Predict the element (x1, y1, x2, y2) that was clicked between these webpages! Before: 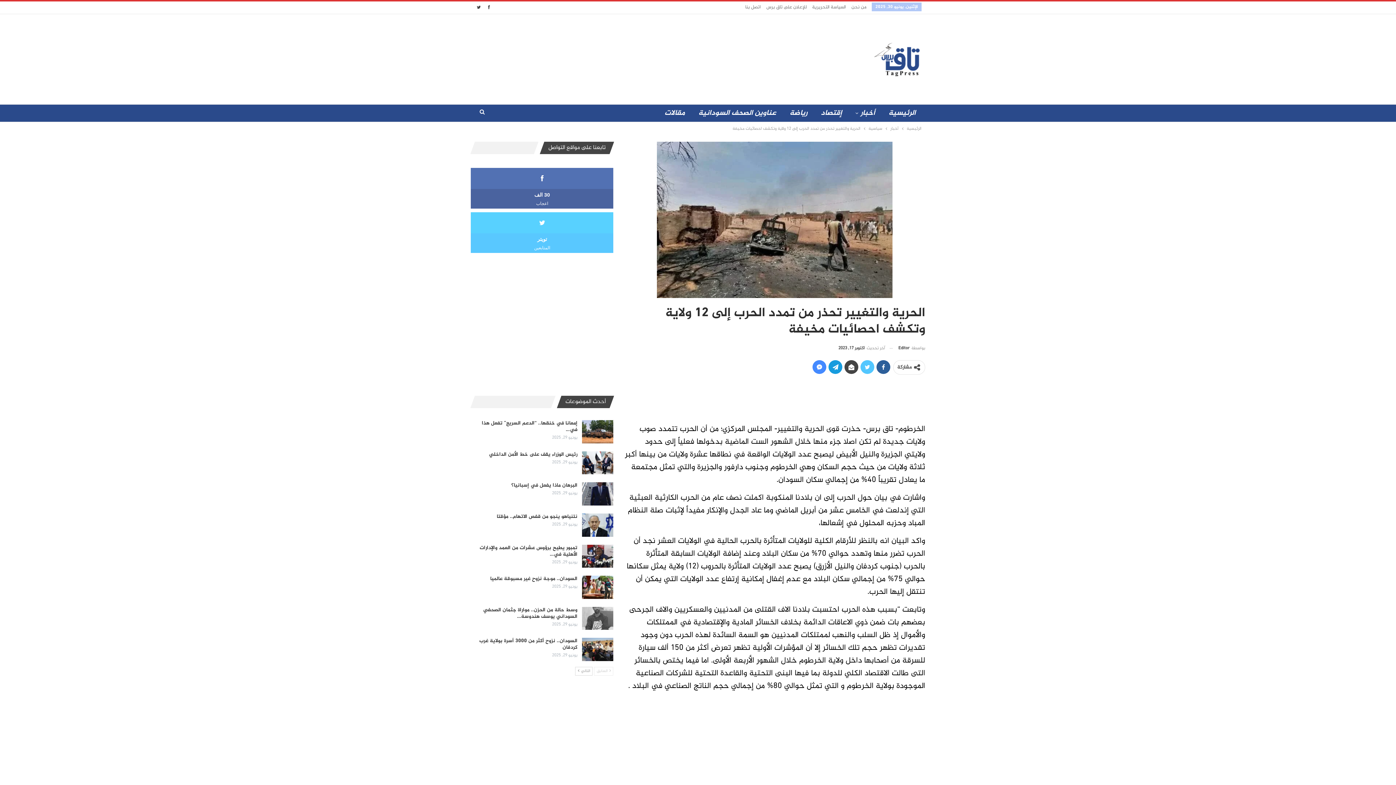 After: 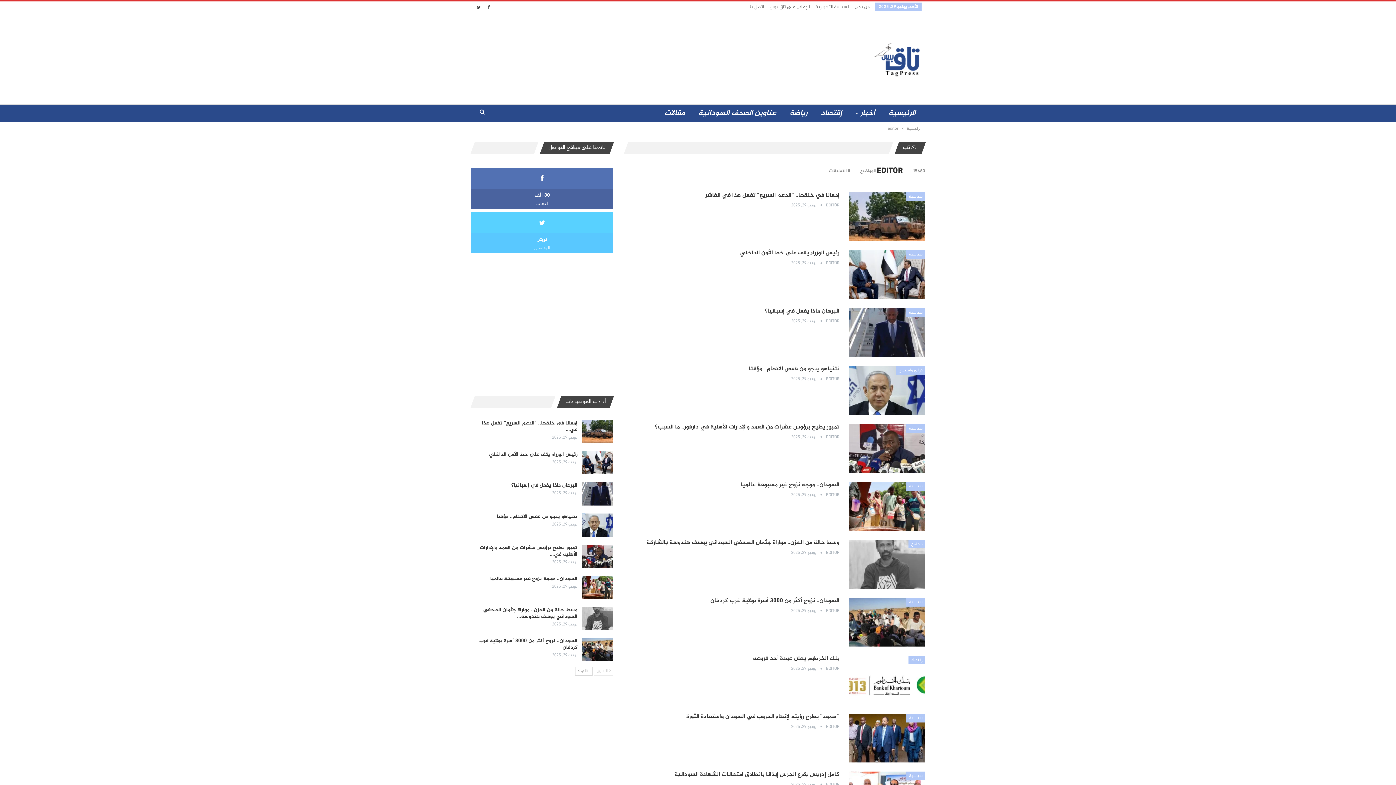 Action: label: بواسطة Editor bbox: (898, 343, 925, 353)